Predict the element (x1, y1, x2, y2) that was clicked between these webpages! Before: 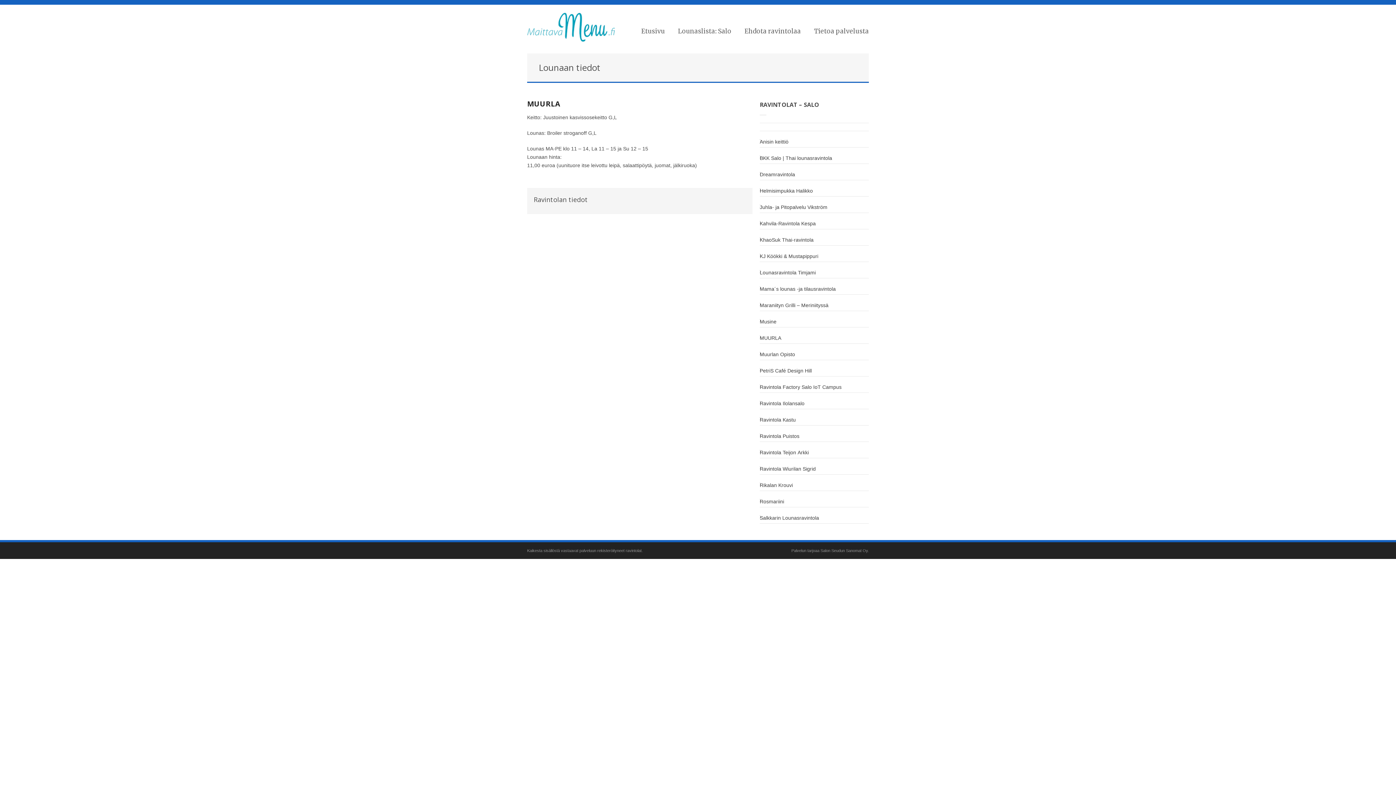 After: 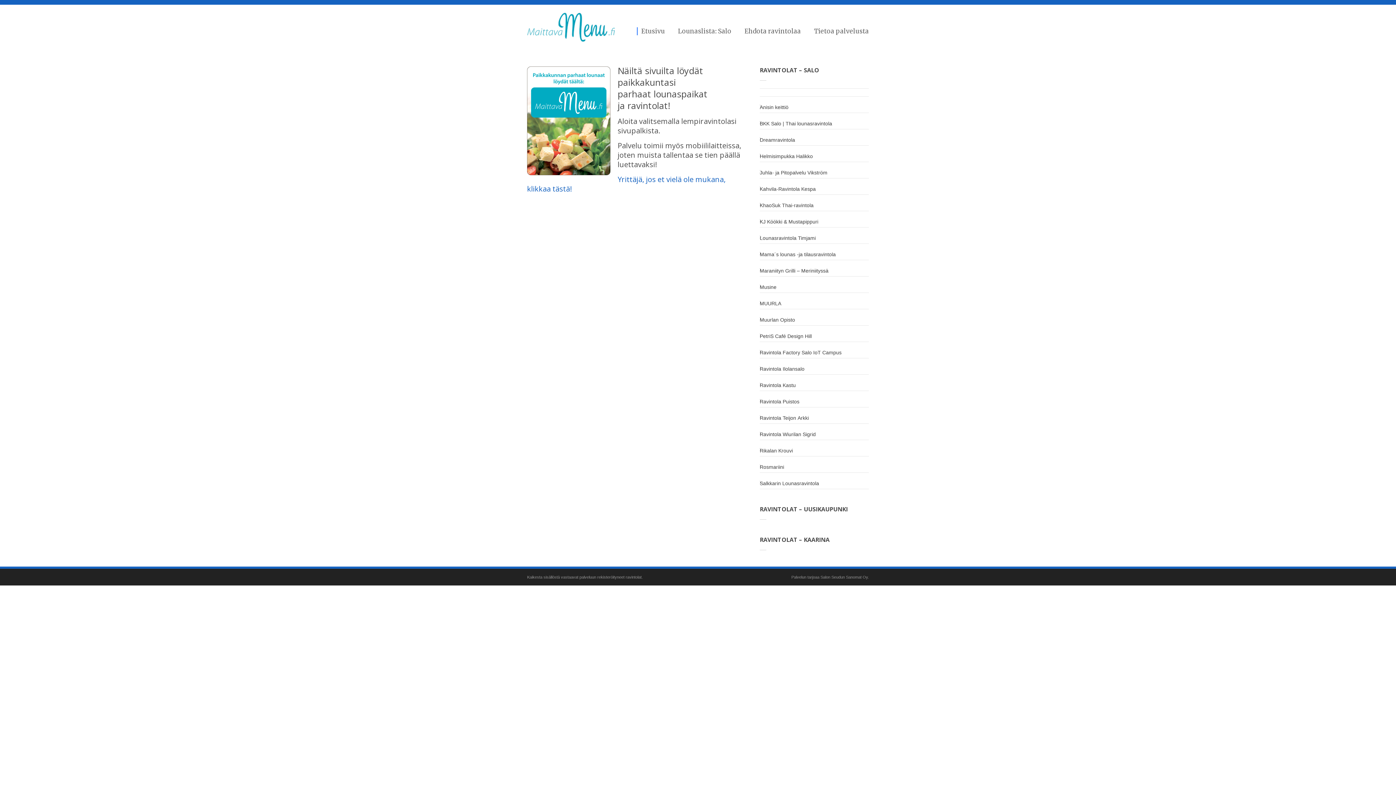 Action: bbox: (637, 27, 668, 35) label: Etusivu